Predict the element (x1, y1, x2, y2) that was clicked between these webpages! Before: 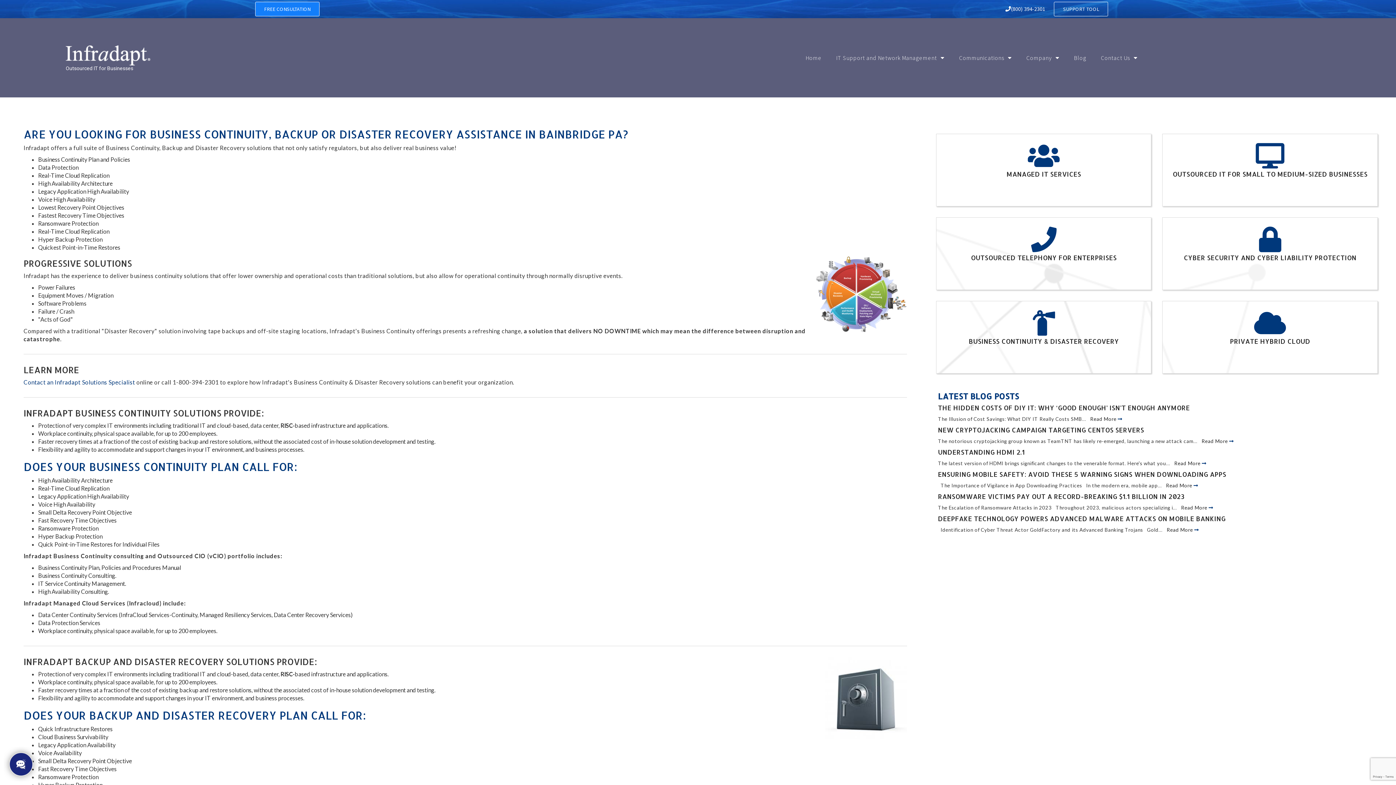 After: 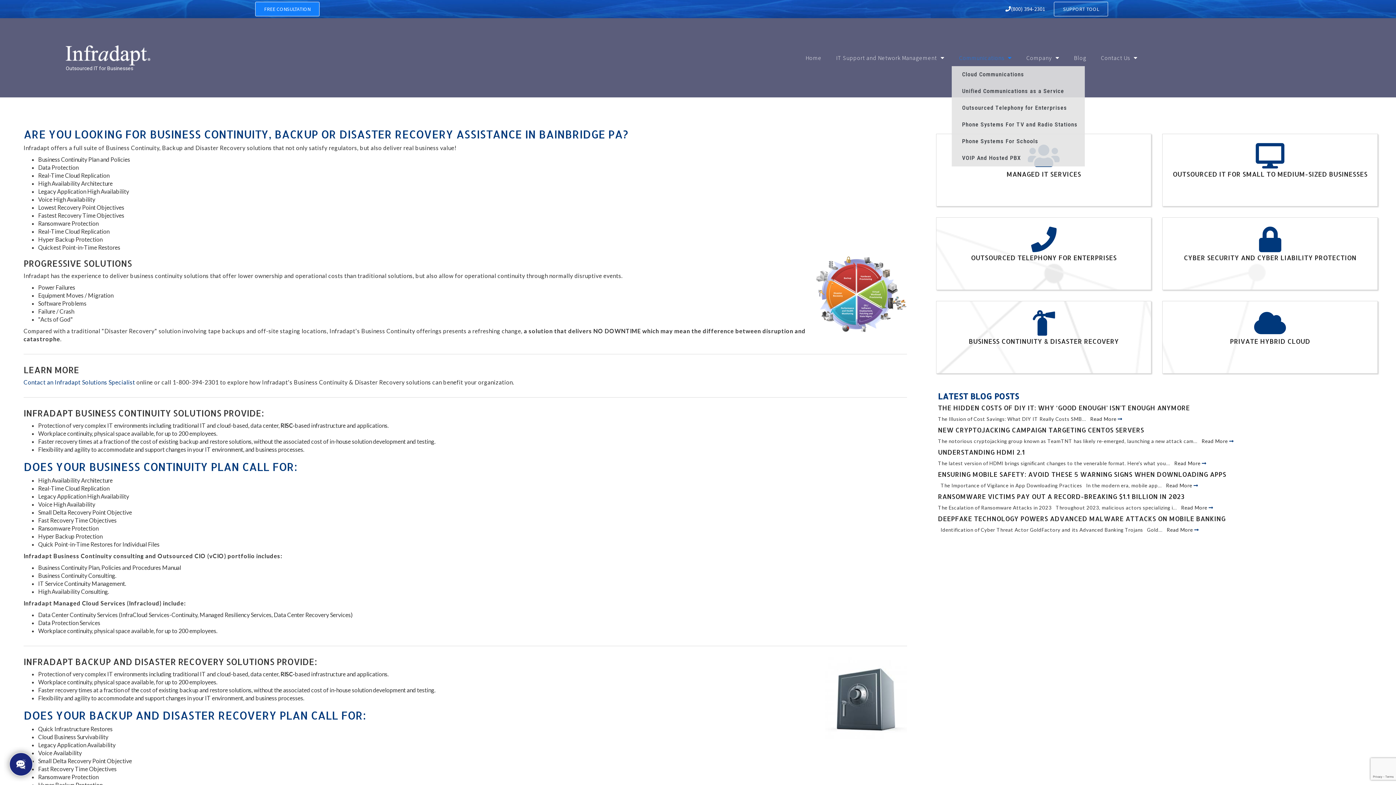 Action: label: Communications bbox: (952, 49, 1019, 66)